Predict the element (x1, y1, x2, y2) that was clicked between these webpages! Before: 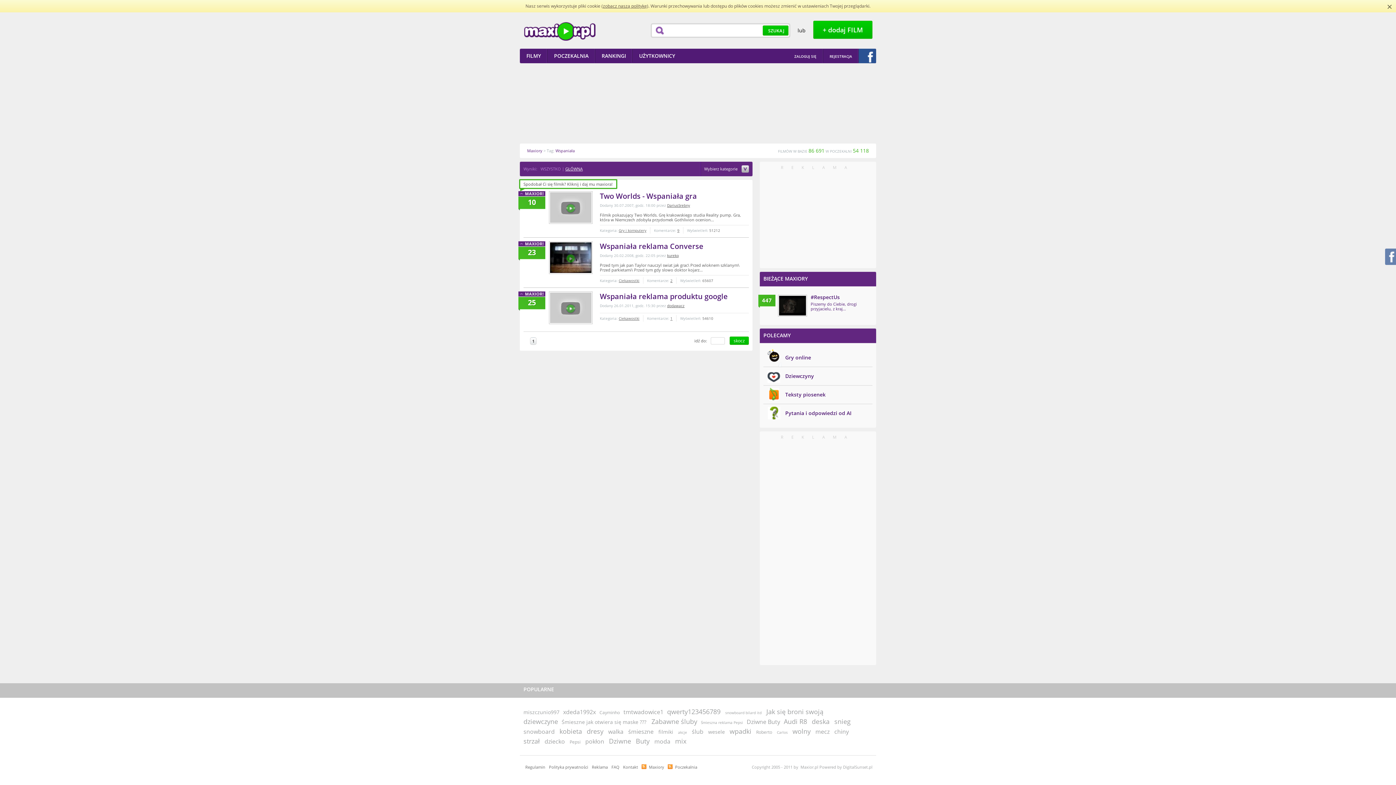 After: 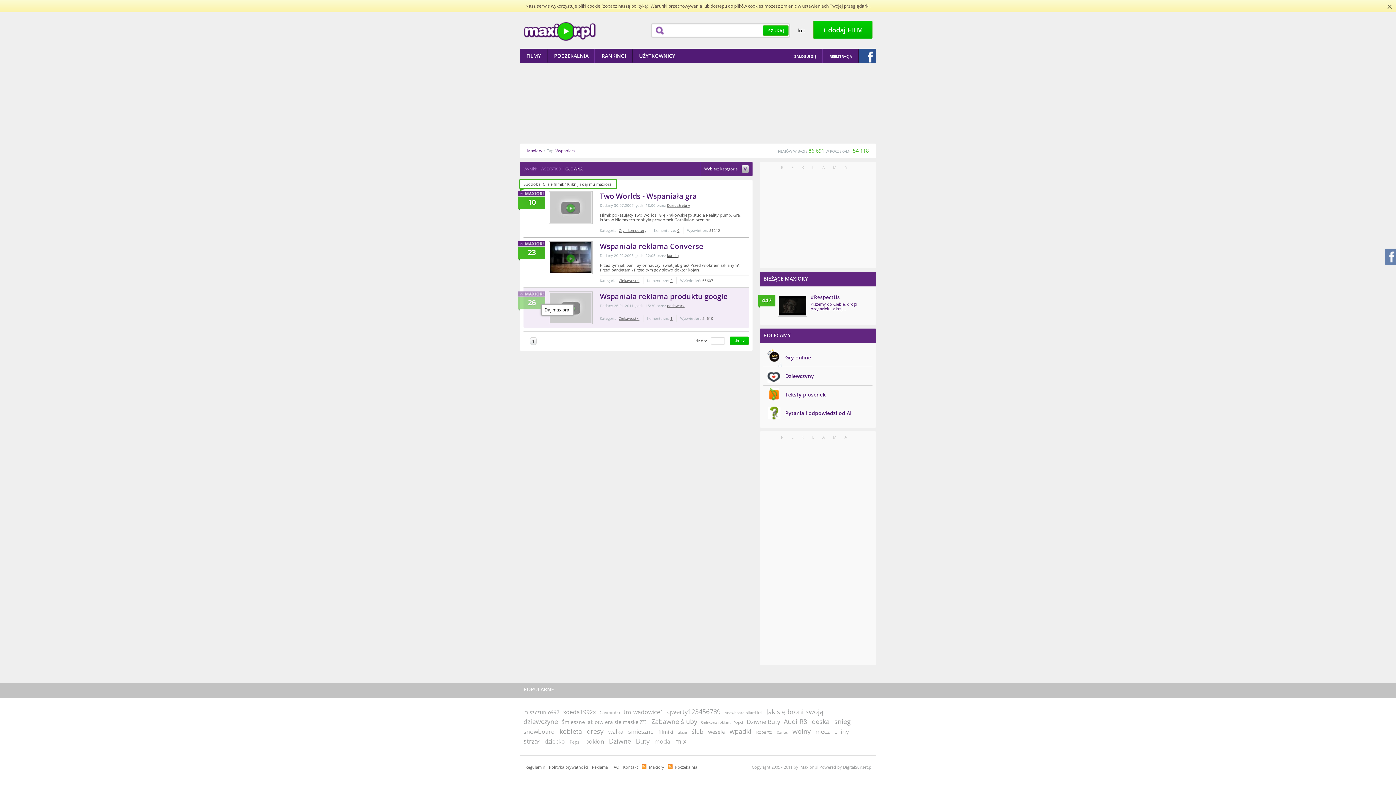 Action: label: 25 bbox: (518, 291, 545, 310)